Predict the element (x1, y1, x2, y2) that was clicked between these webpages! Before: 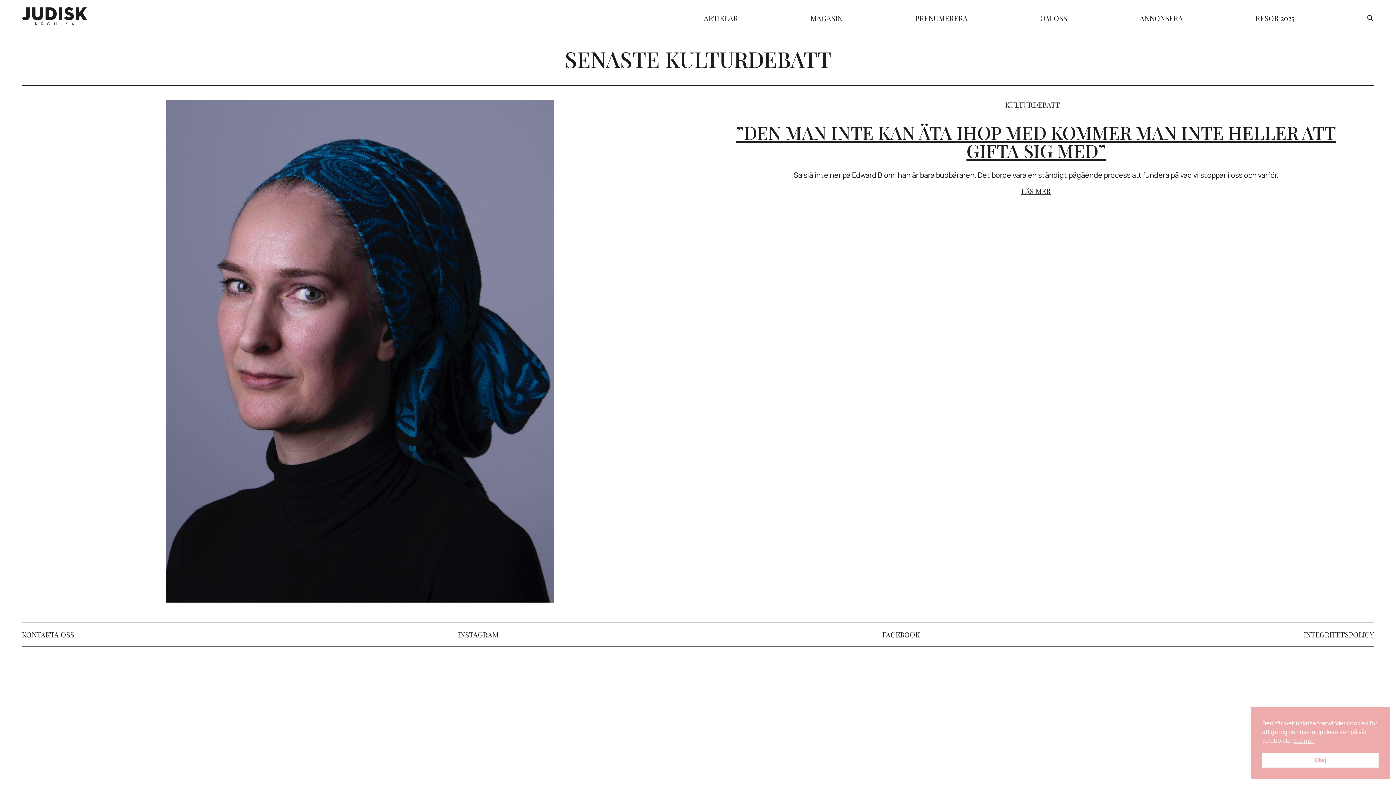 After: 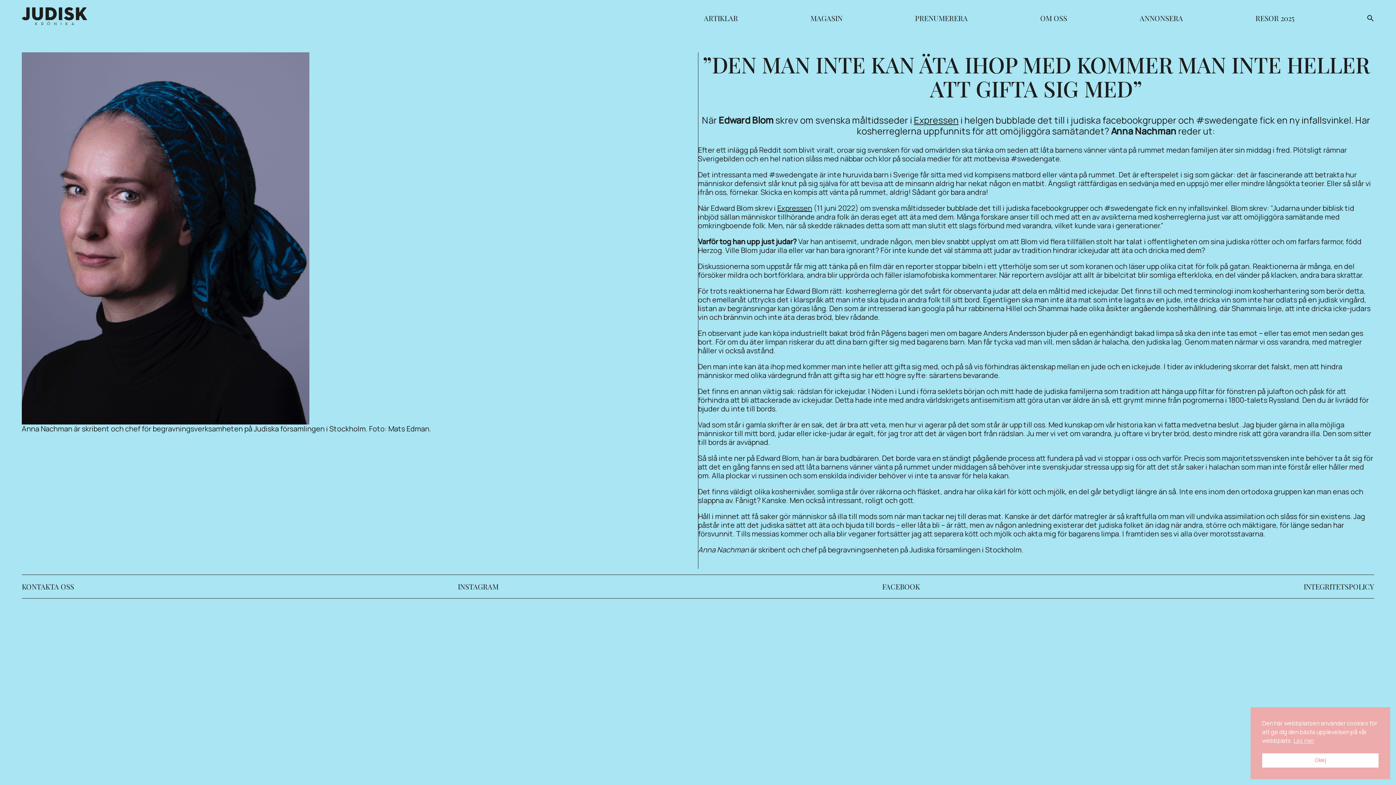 Action: bbox: (21, 85, 698, 617)